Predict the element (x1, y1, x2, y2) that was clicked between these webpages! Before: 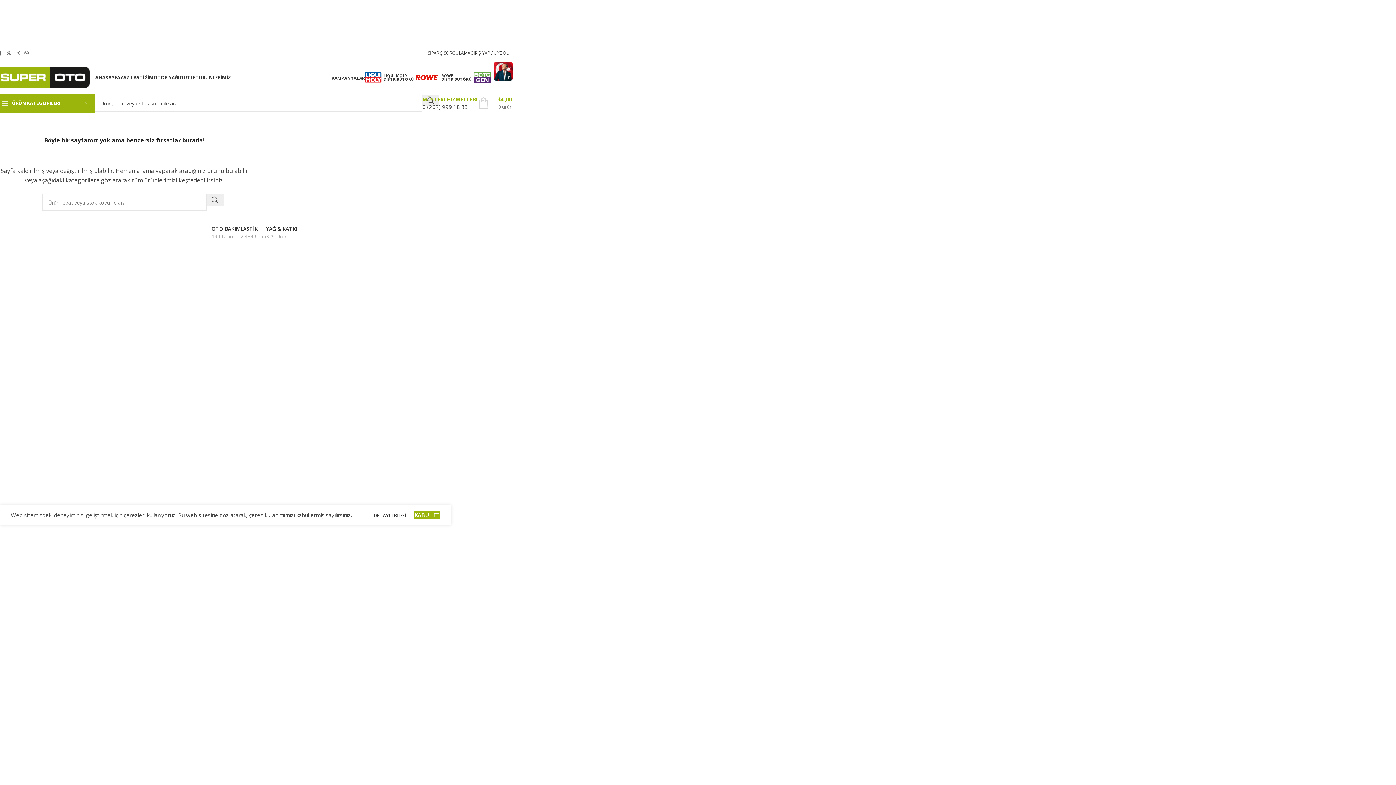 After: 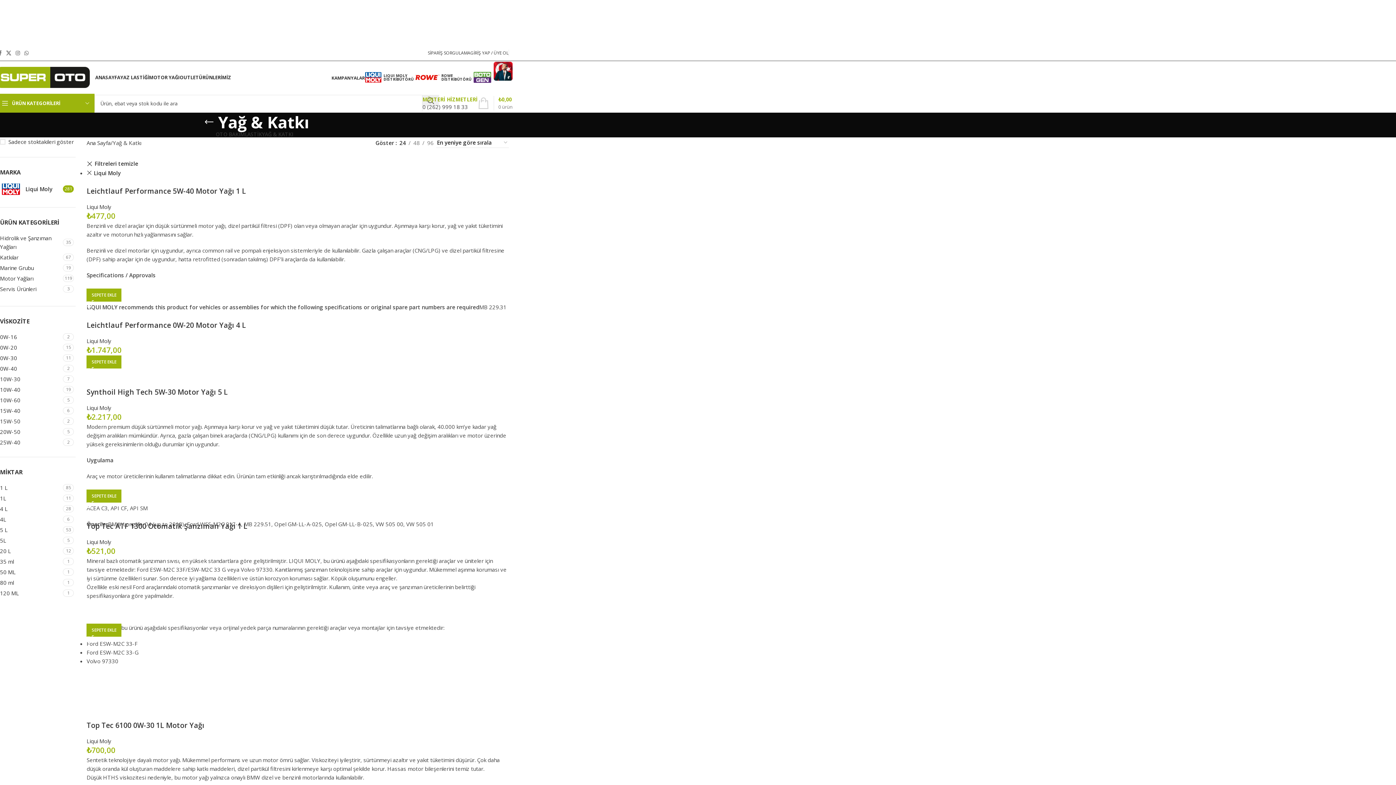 Action: bbox: (383, 73, 413, 81) label: LIQUI MOLY
DİSTRİBÜTÖRÜ